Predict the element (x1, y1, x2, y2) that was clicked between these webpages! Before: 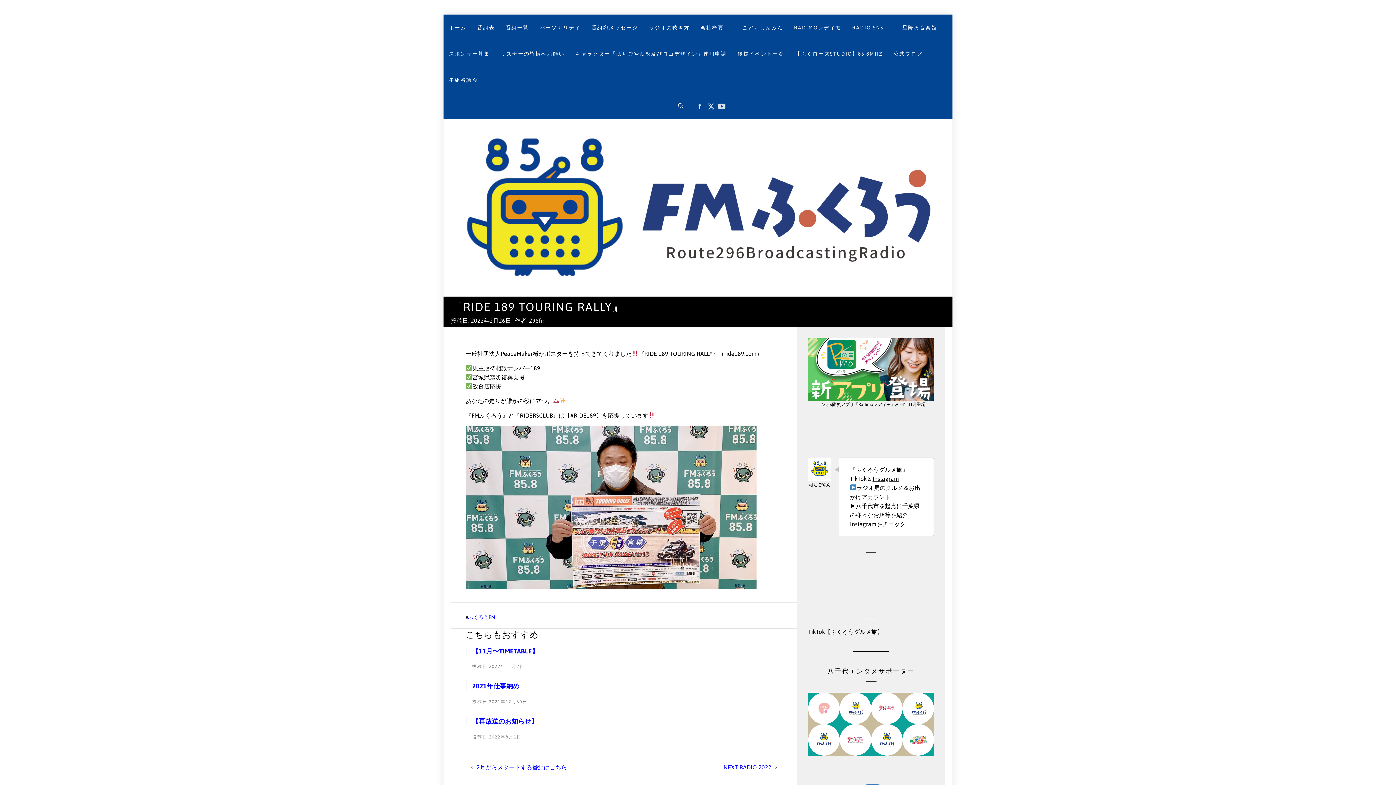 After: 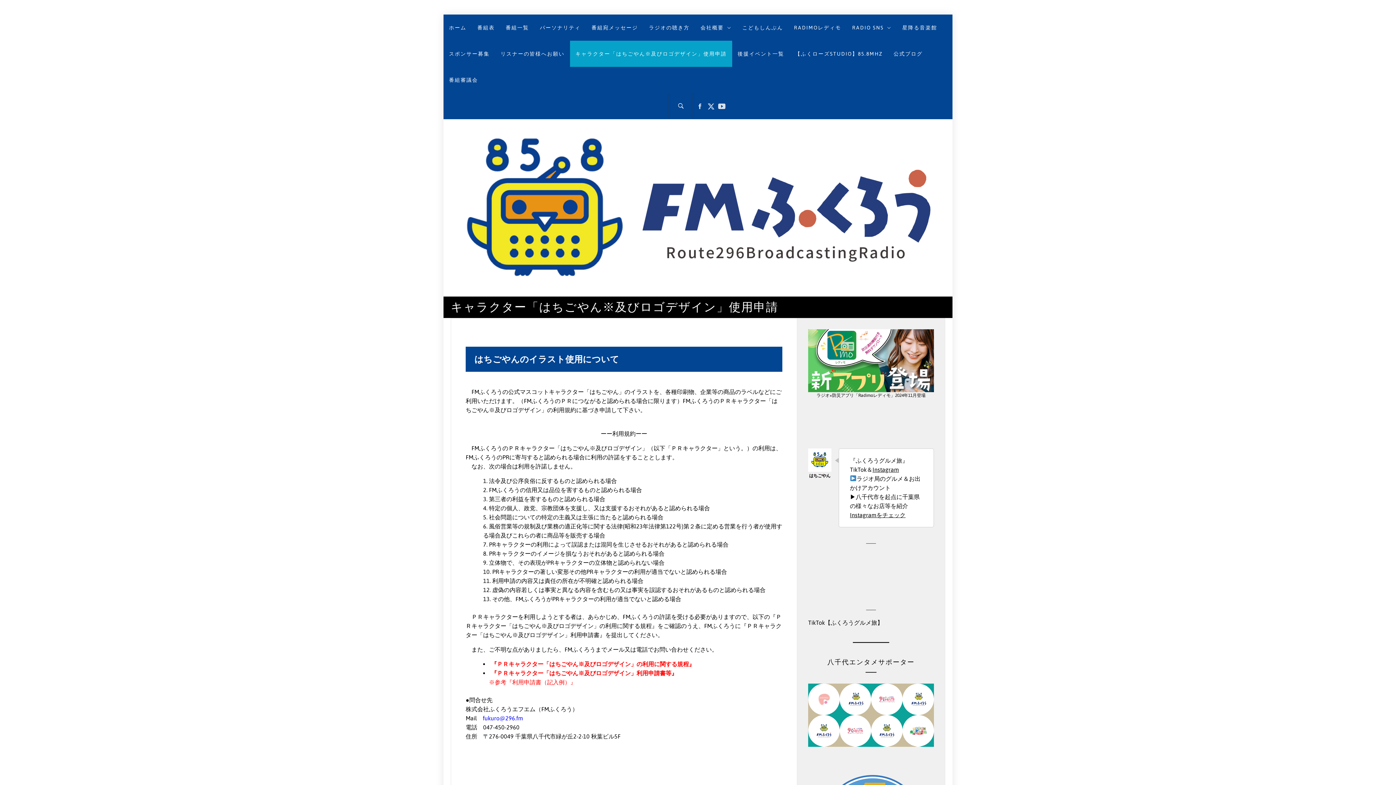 Action: bbox: (570, 40, 732, 66) label: キャラクター「はちごやん※及びロゴデザイン」使用申請